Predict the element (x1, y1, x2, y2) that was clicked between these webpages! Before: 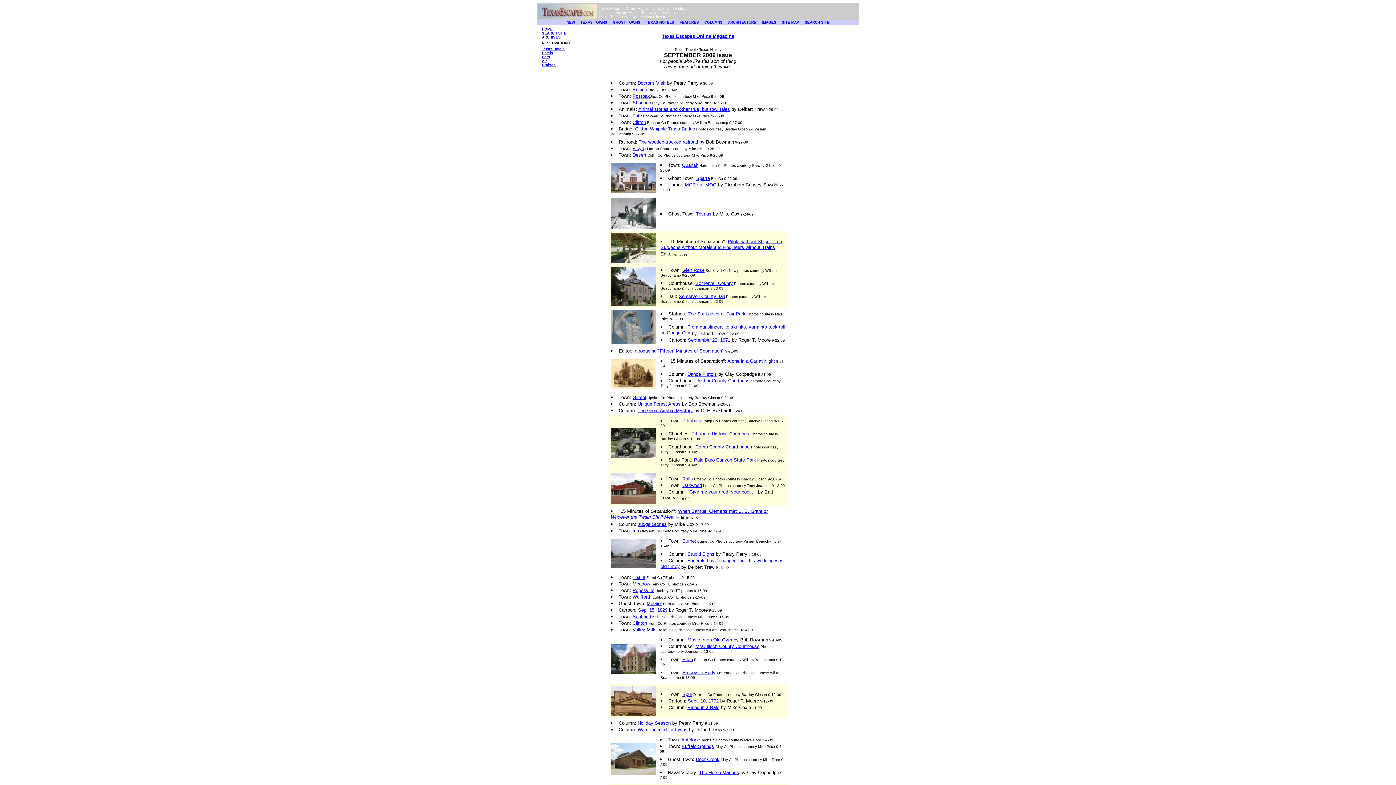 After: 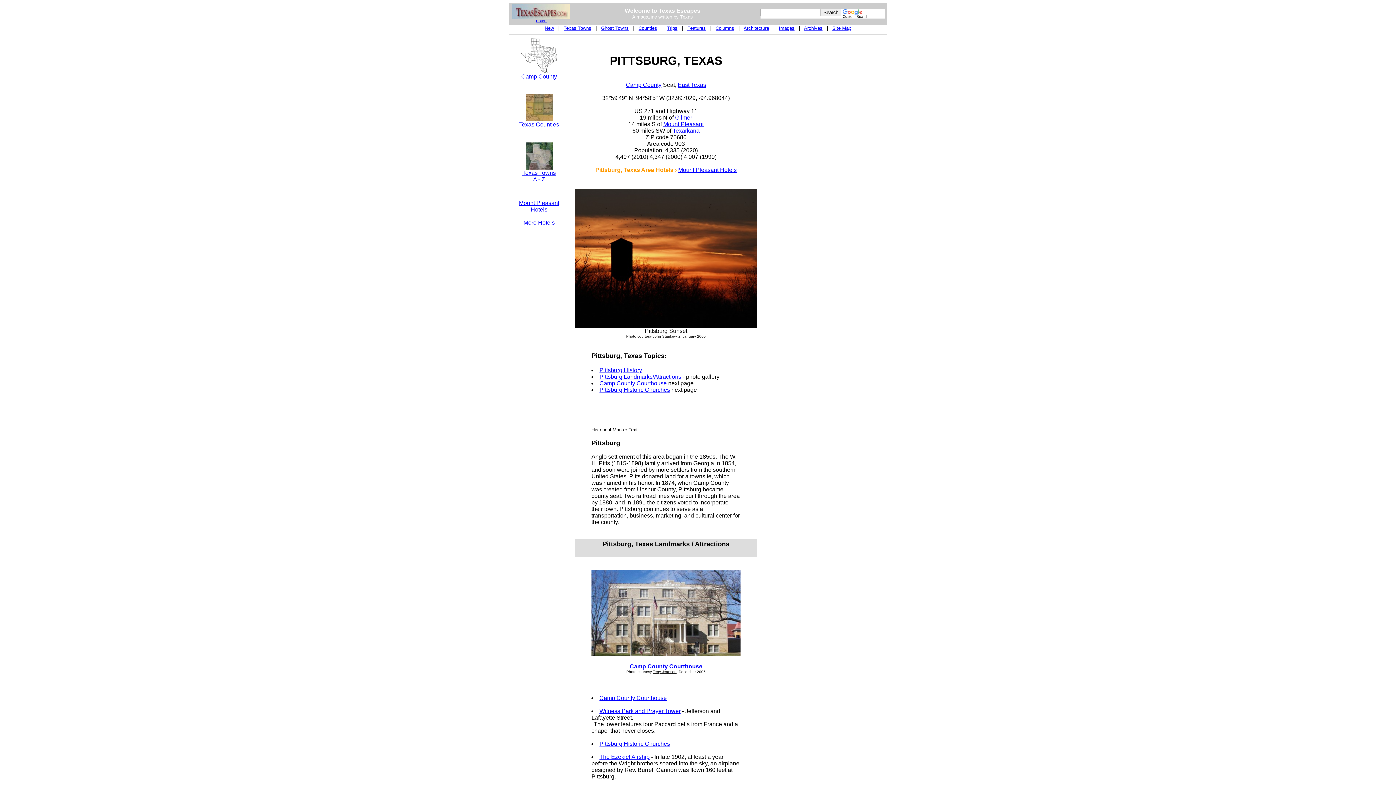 Action: bbox: (610, 453, 656, 459)